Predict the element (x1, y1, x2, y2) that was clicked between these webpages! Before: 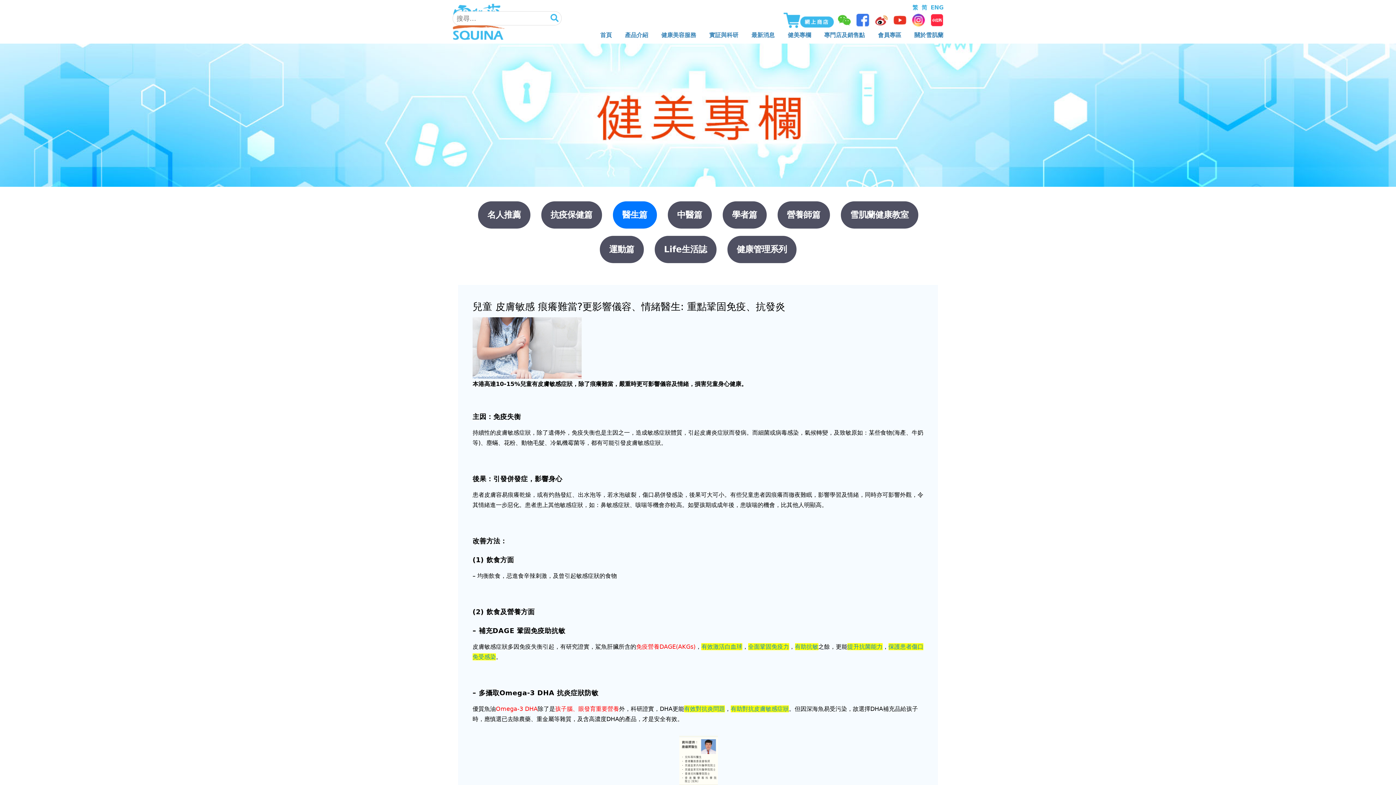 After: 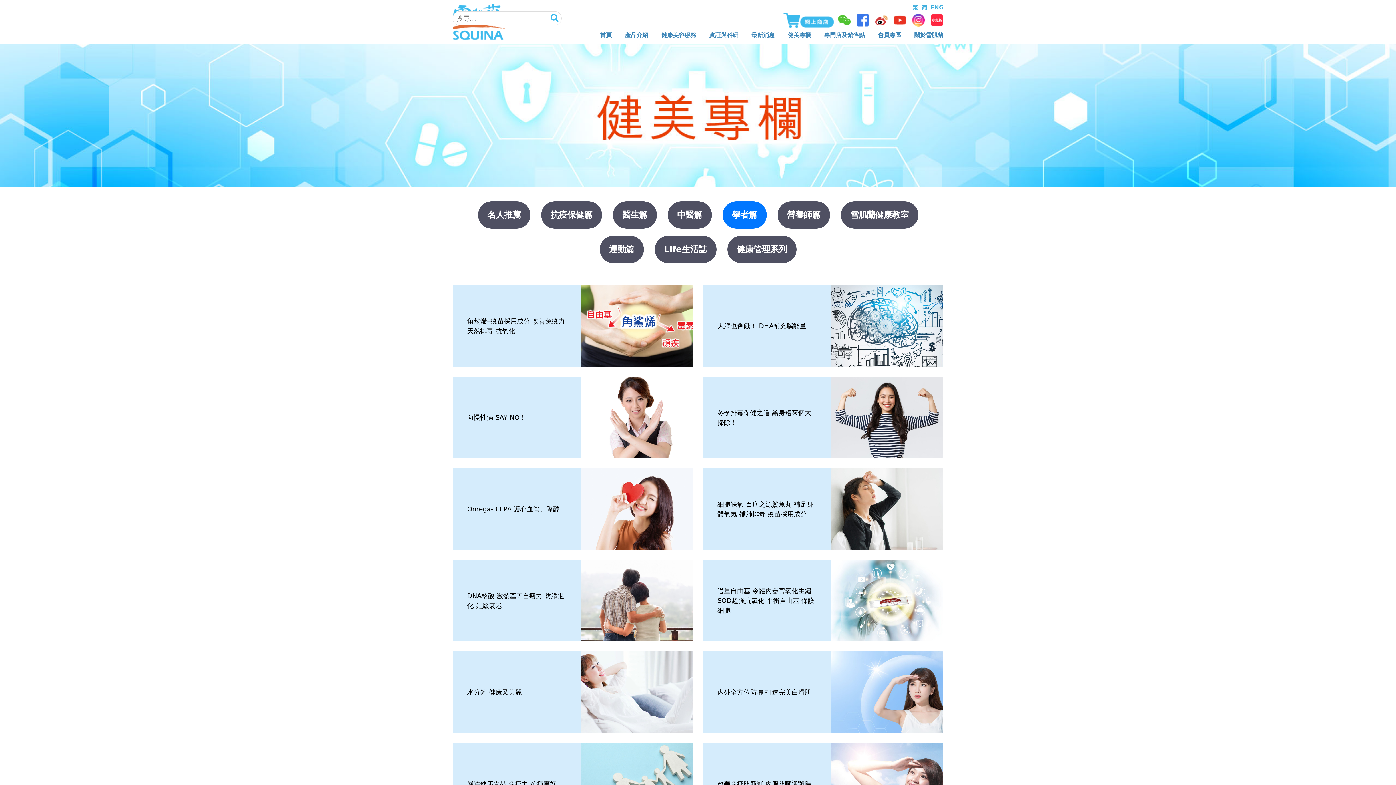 Action: bbox: (722, 201, 766, 228) label: 學者篇